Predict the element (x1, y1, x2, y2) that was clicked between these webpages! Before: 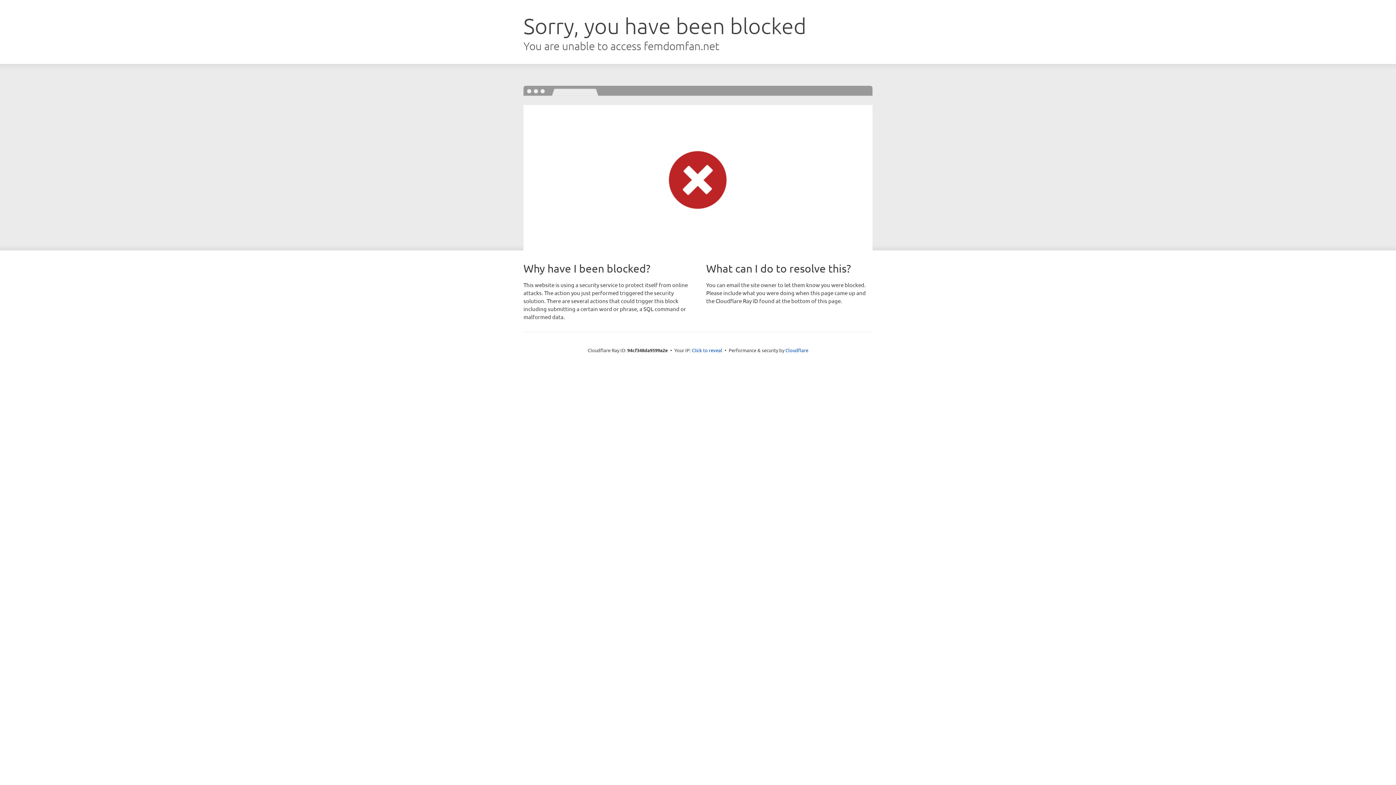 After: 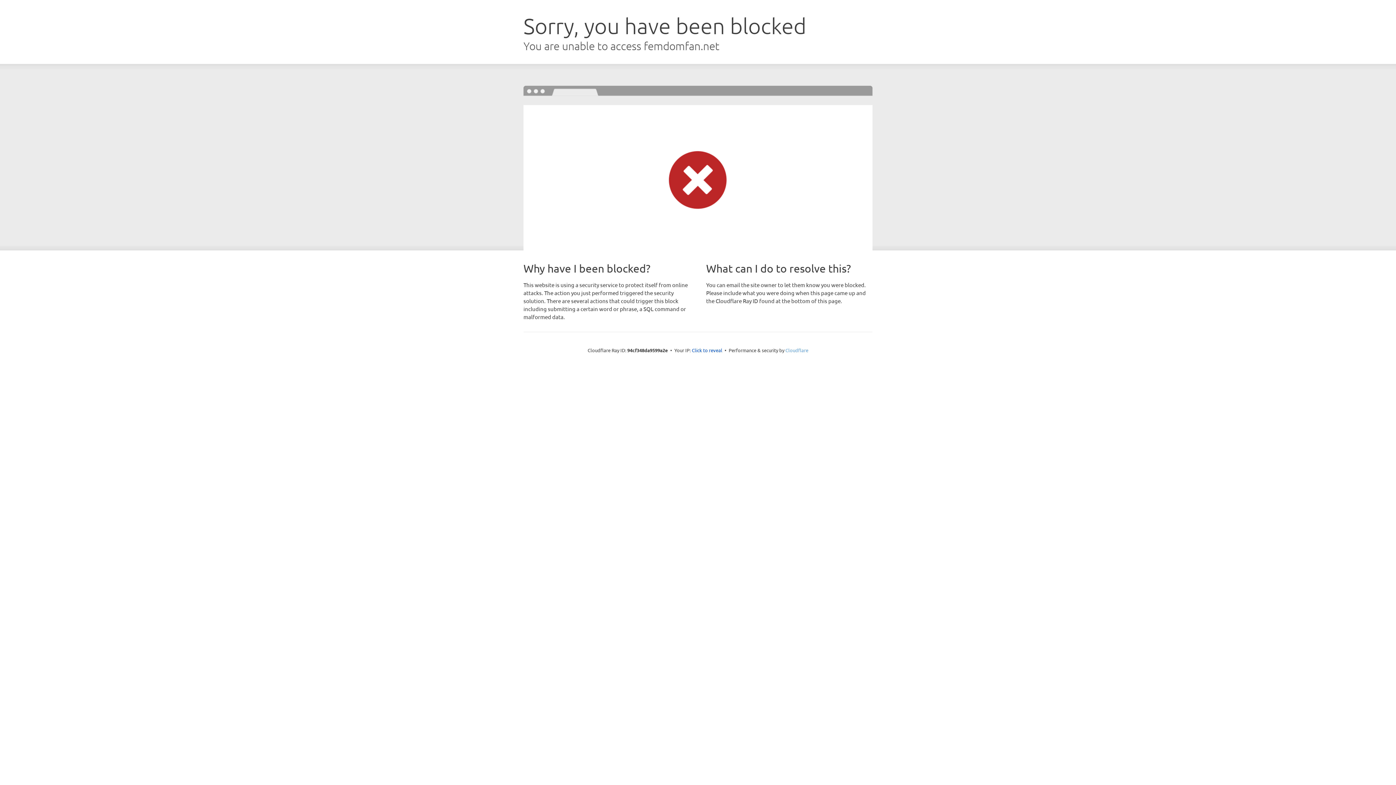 Action: label: Cloudflare bbox: (785, 347, 808, 353)